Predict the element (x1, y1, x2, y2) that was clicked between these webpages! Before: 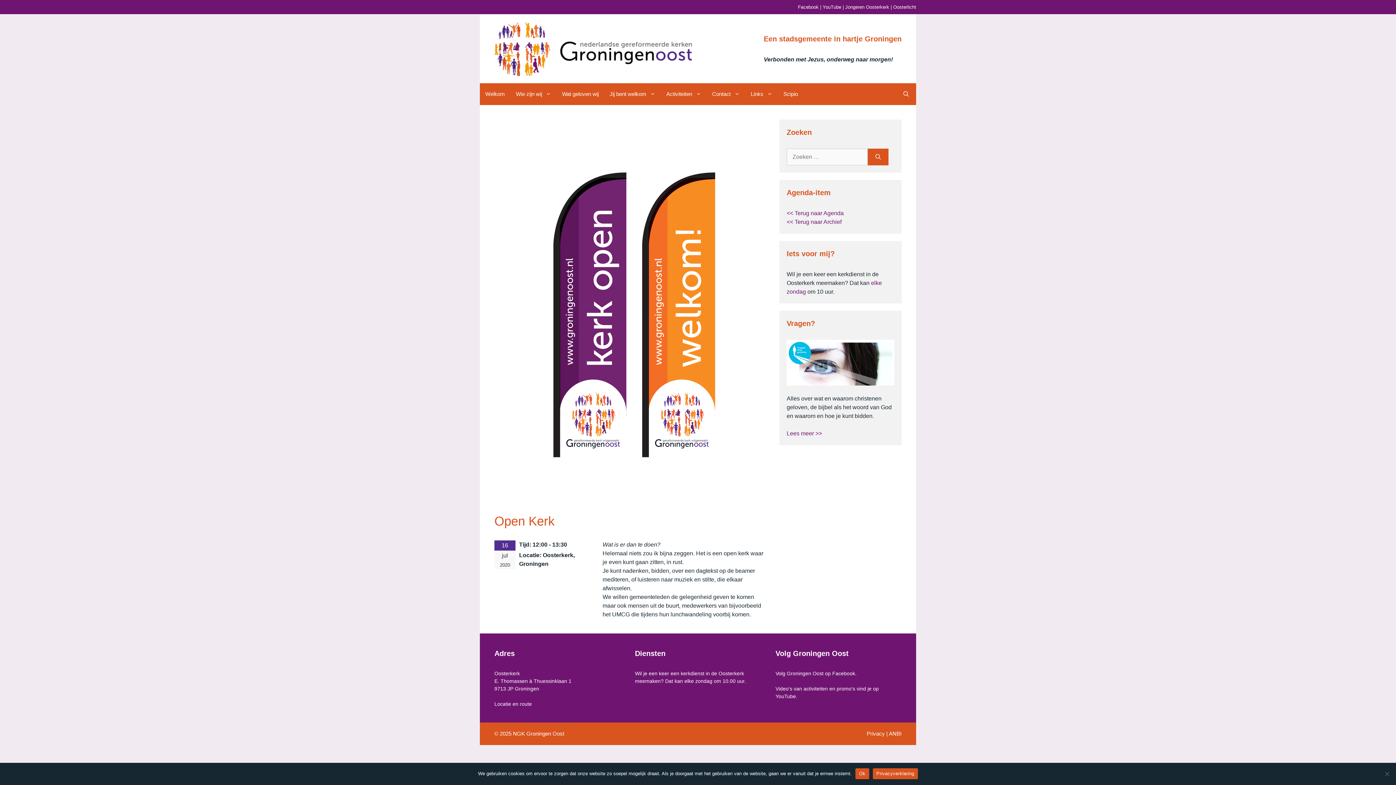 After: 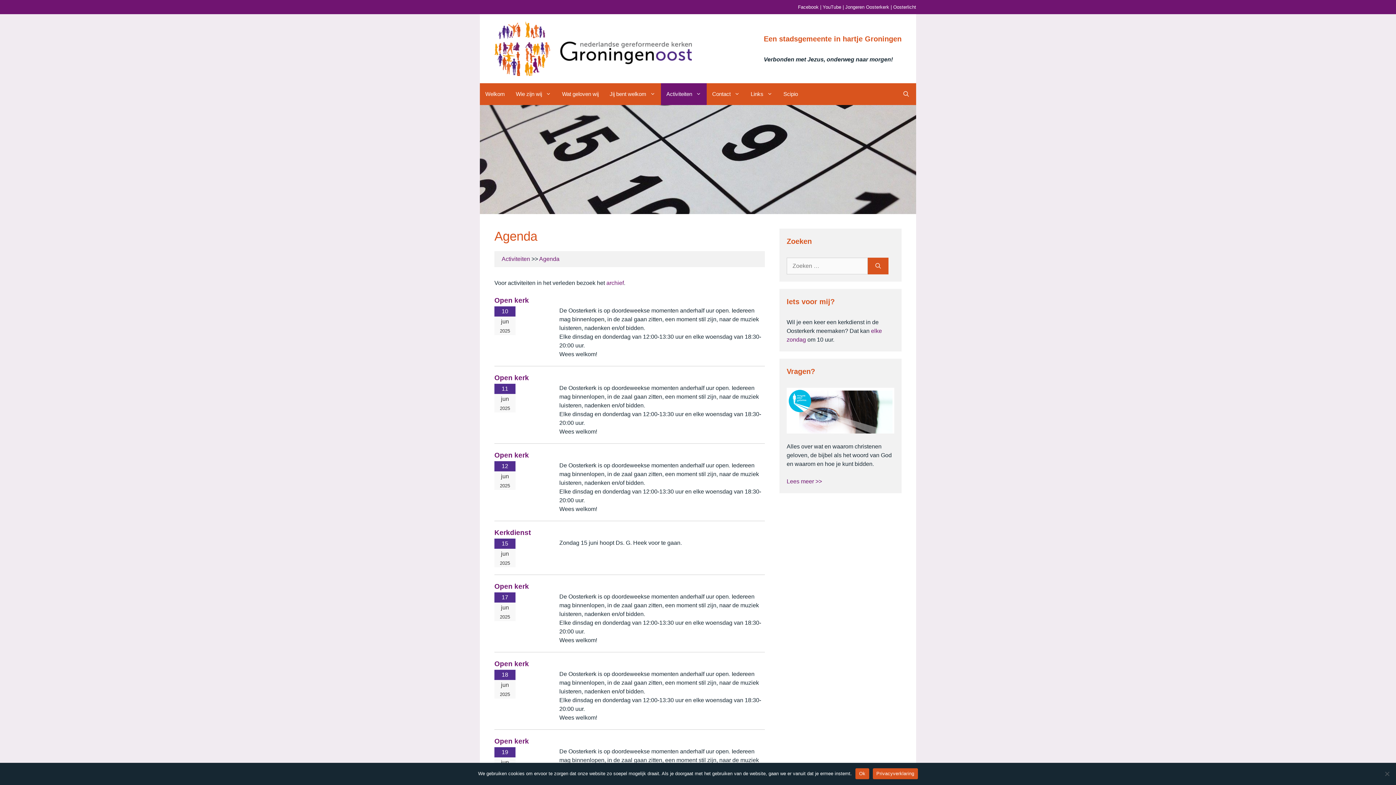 Action: bbox: (786, 210, 844, 216) label: << Terug naar Agenda